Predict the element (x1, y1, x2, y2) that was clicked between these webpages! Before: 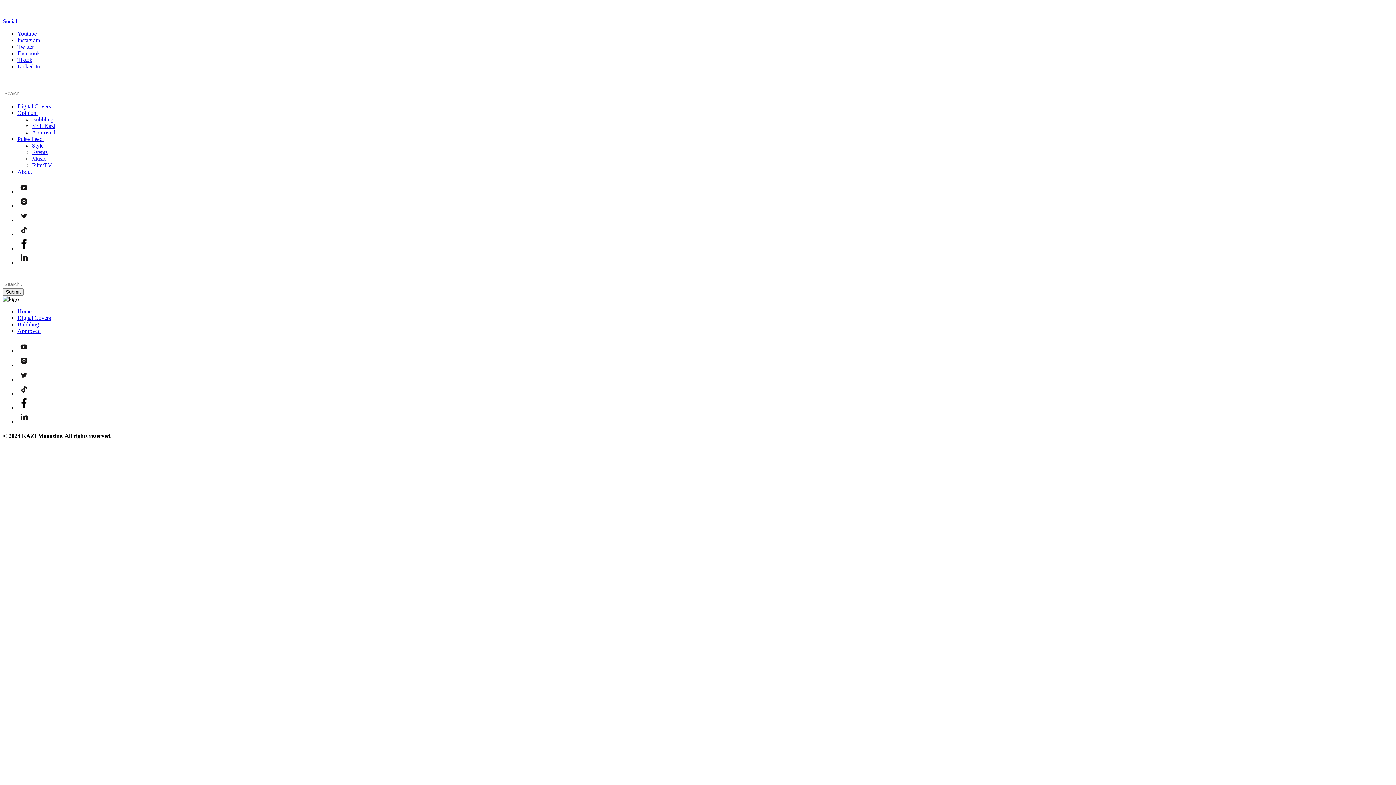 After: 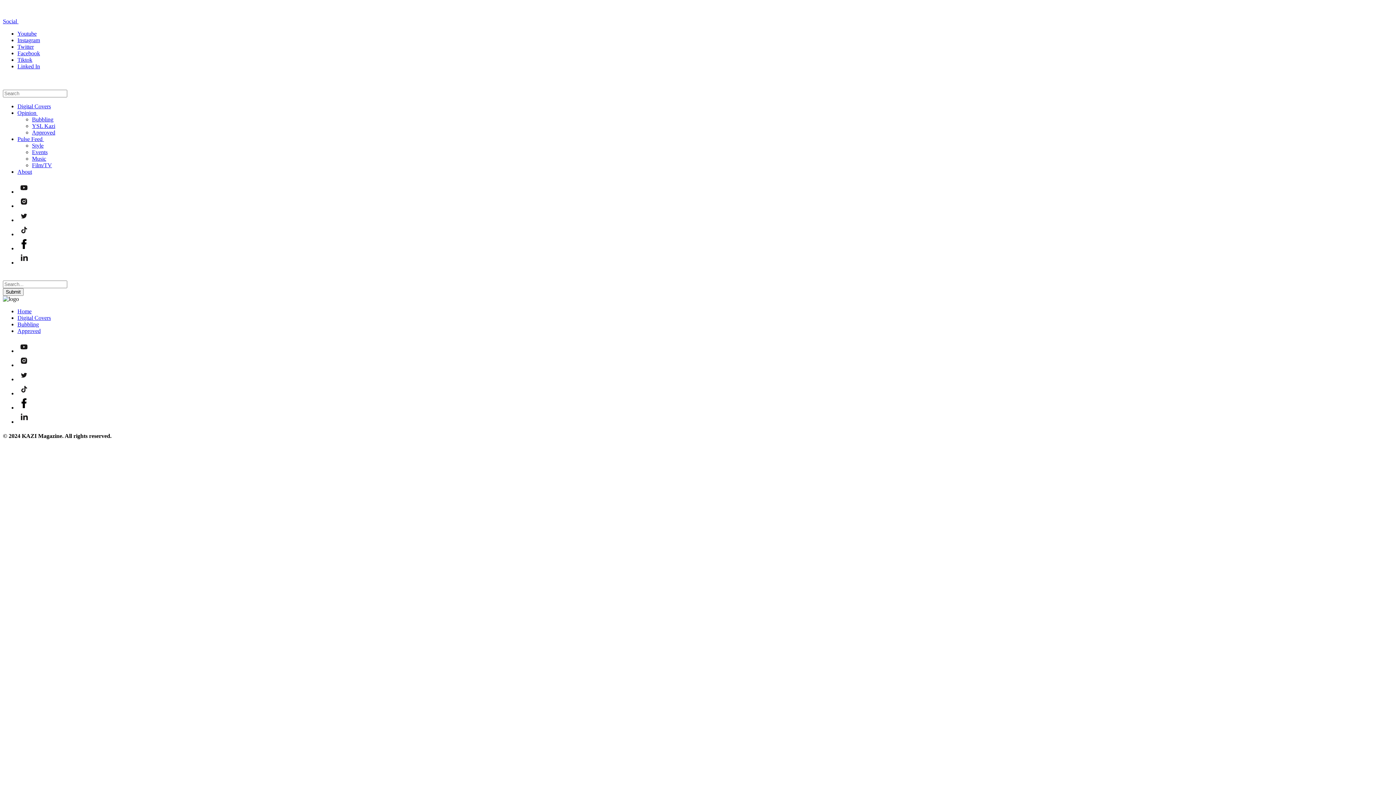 Action: label: Opinion  bbox: (17, 109, 41, 116)